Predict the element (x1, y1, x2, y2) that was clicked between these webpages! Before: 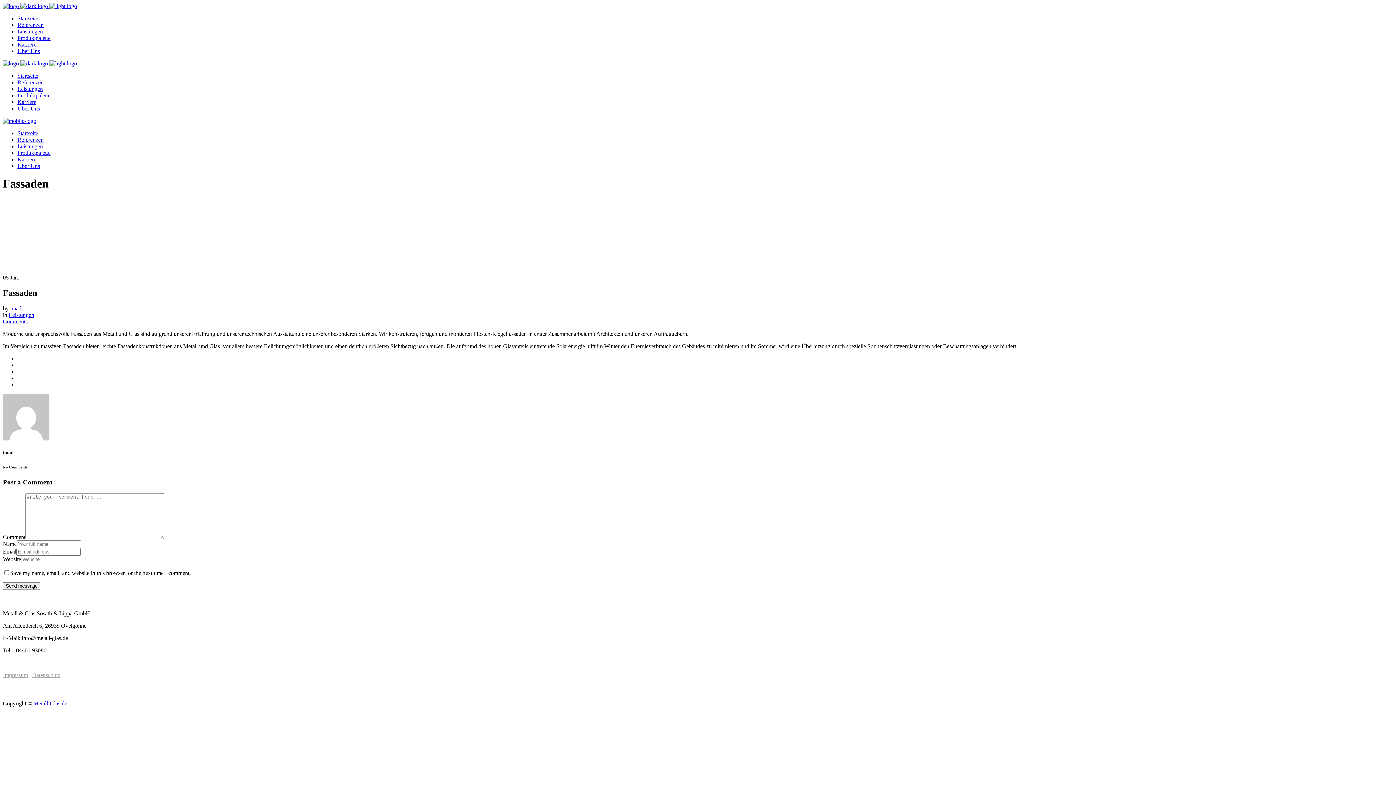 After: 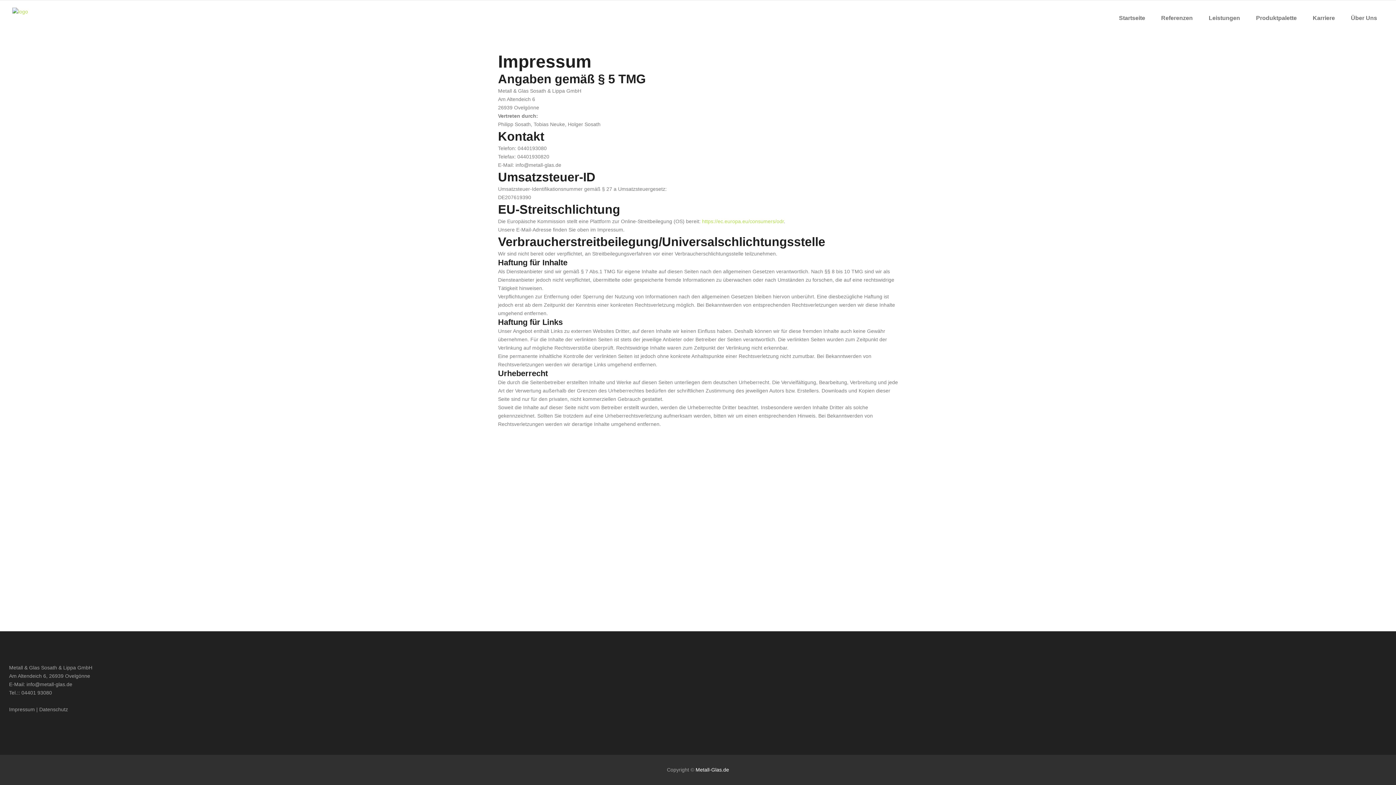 Action: label: Impressum bbox: (2, 672, 28, 678)